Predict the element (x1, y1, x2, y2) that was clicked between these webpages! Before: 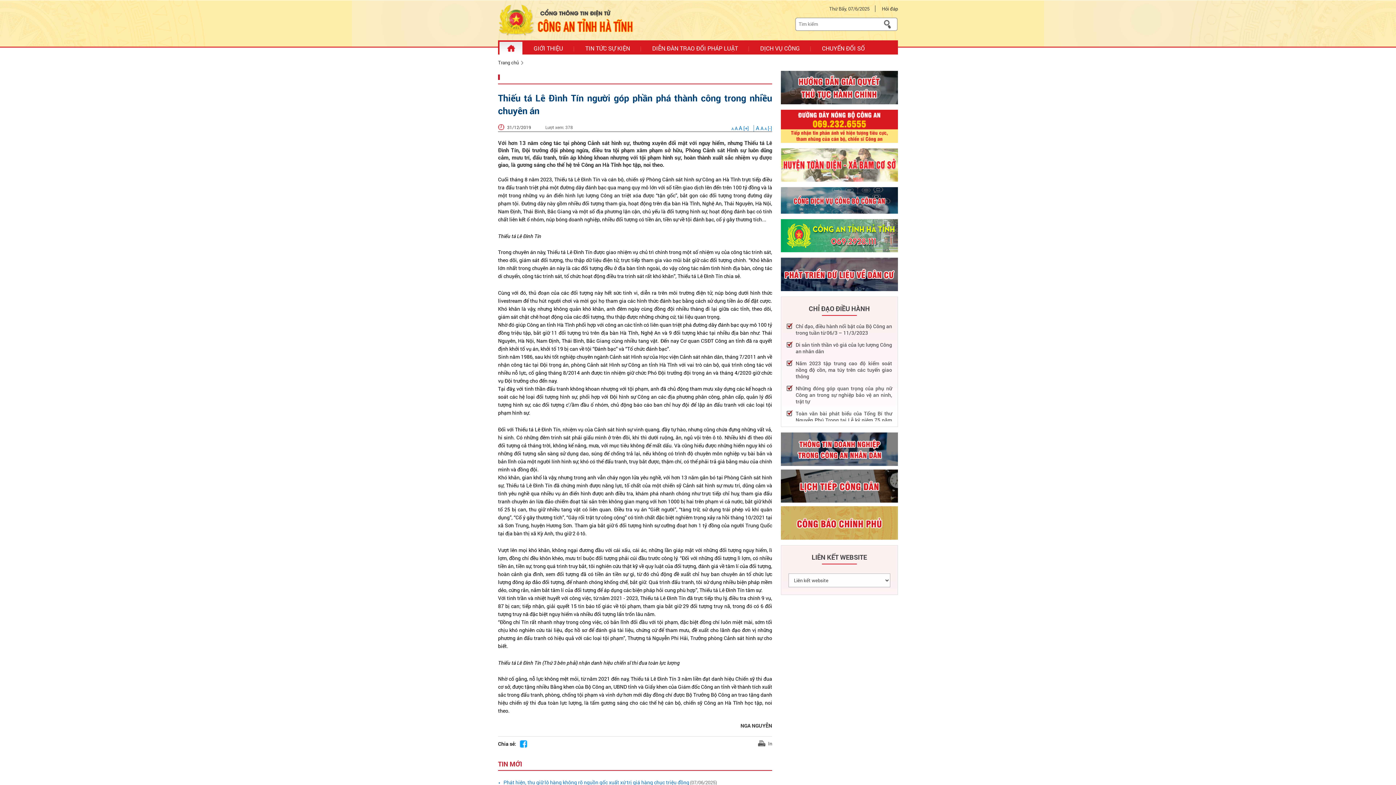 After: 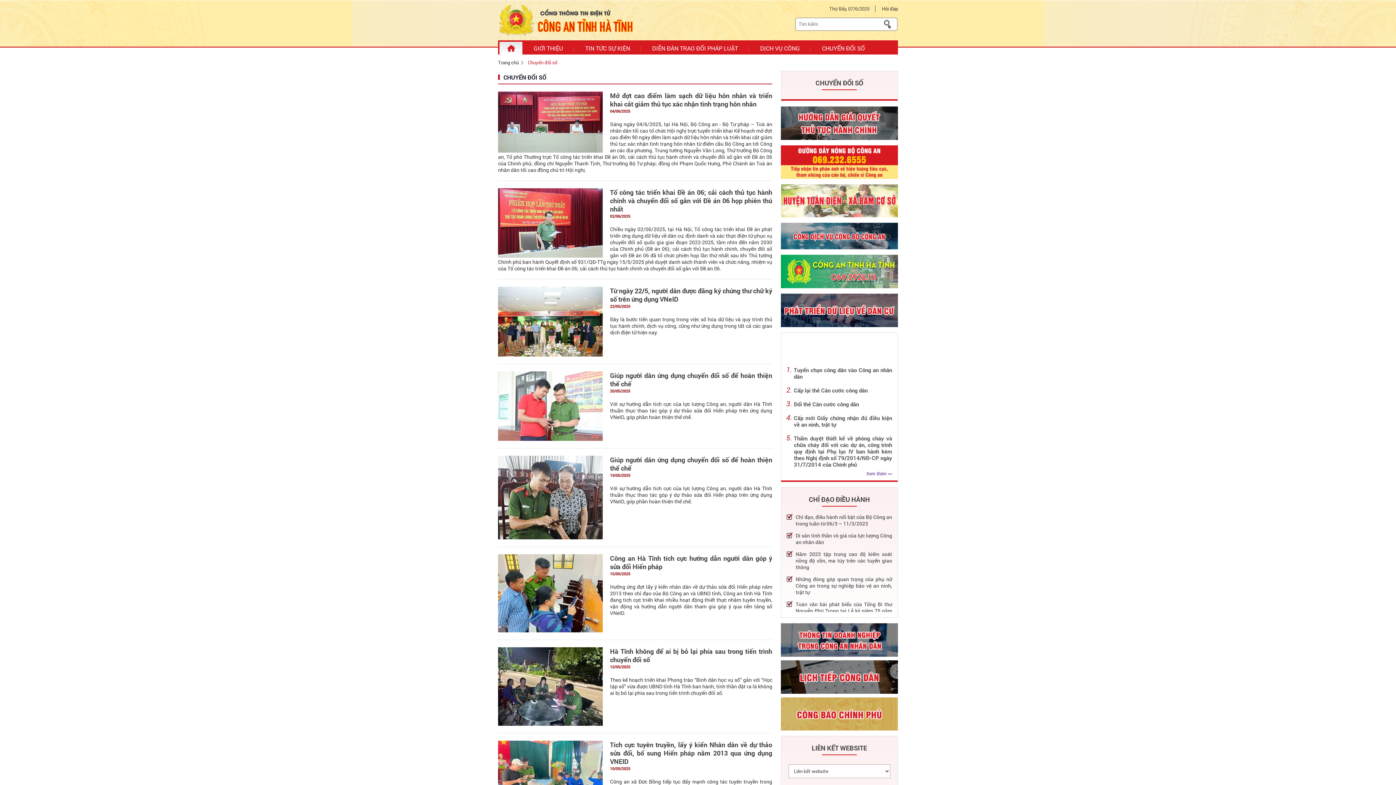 Action: label: CHUYỂN ĐỔI SỐ bbox: (811, 41, 876, 54)